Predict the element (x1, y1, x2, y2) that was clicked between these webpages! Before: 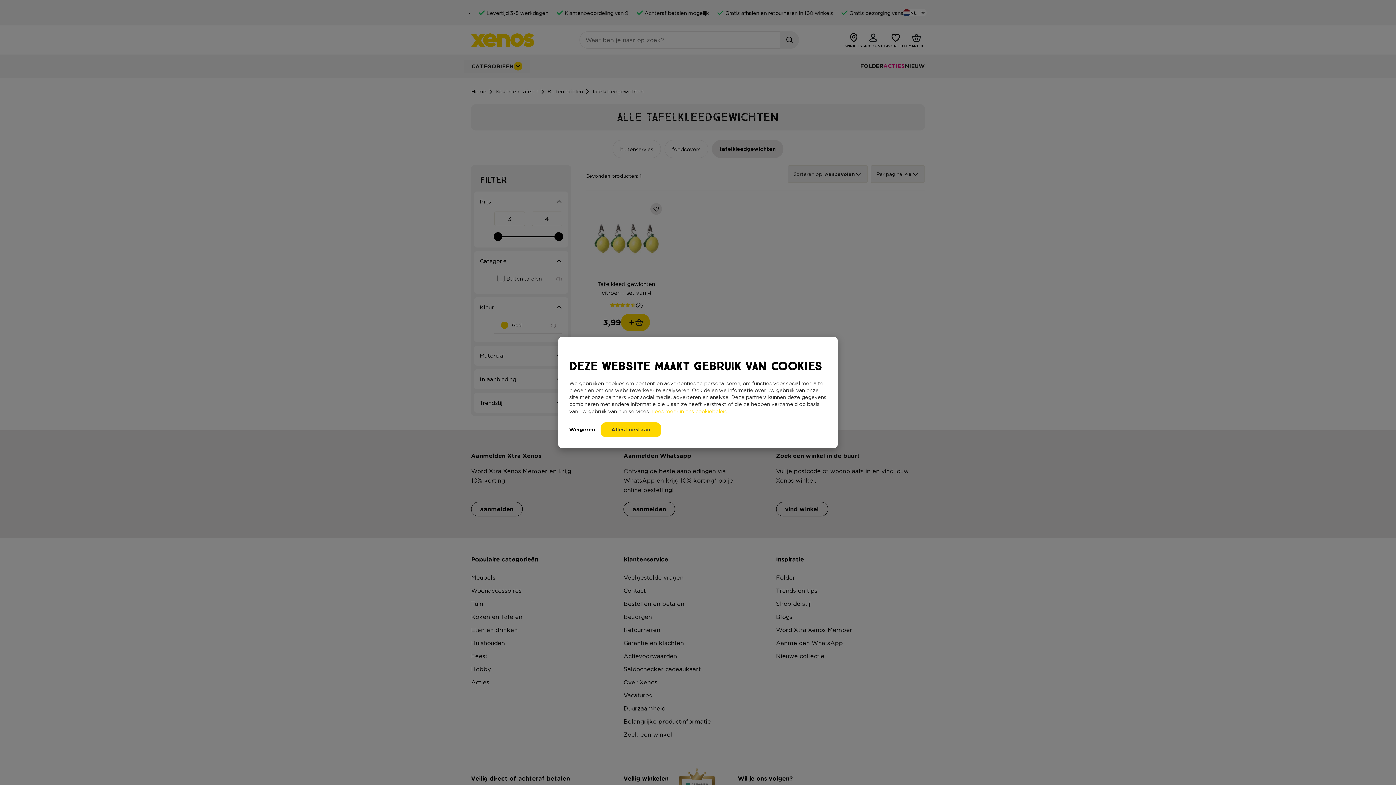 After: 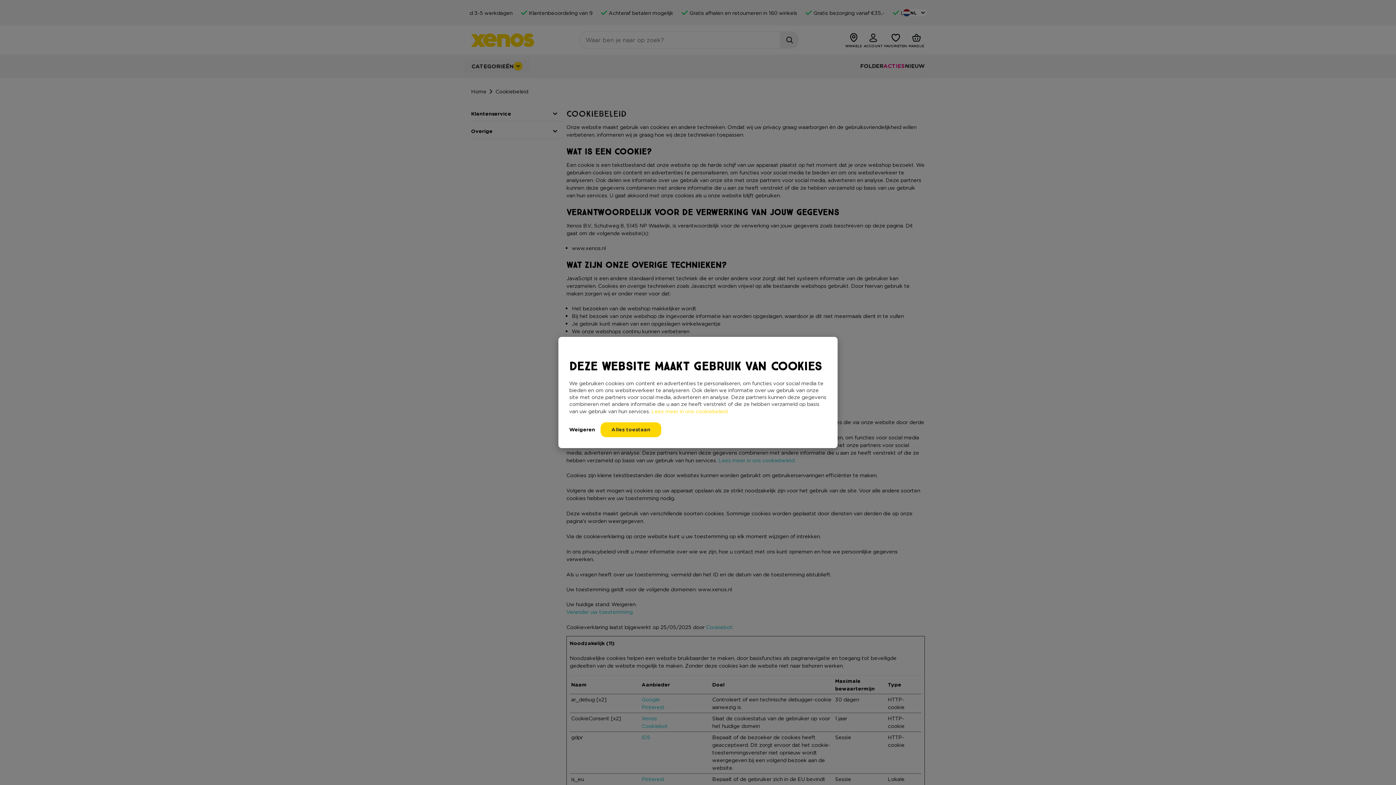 Action: label: Lees meer in ons cookiebeleid. bbox: (651, 408, 728, 414)